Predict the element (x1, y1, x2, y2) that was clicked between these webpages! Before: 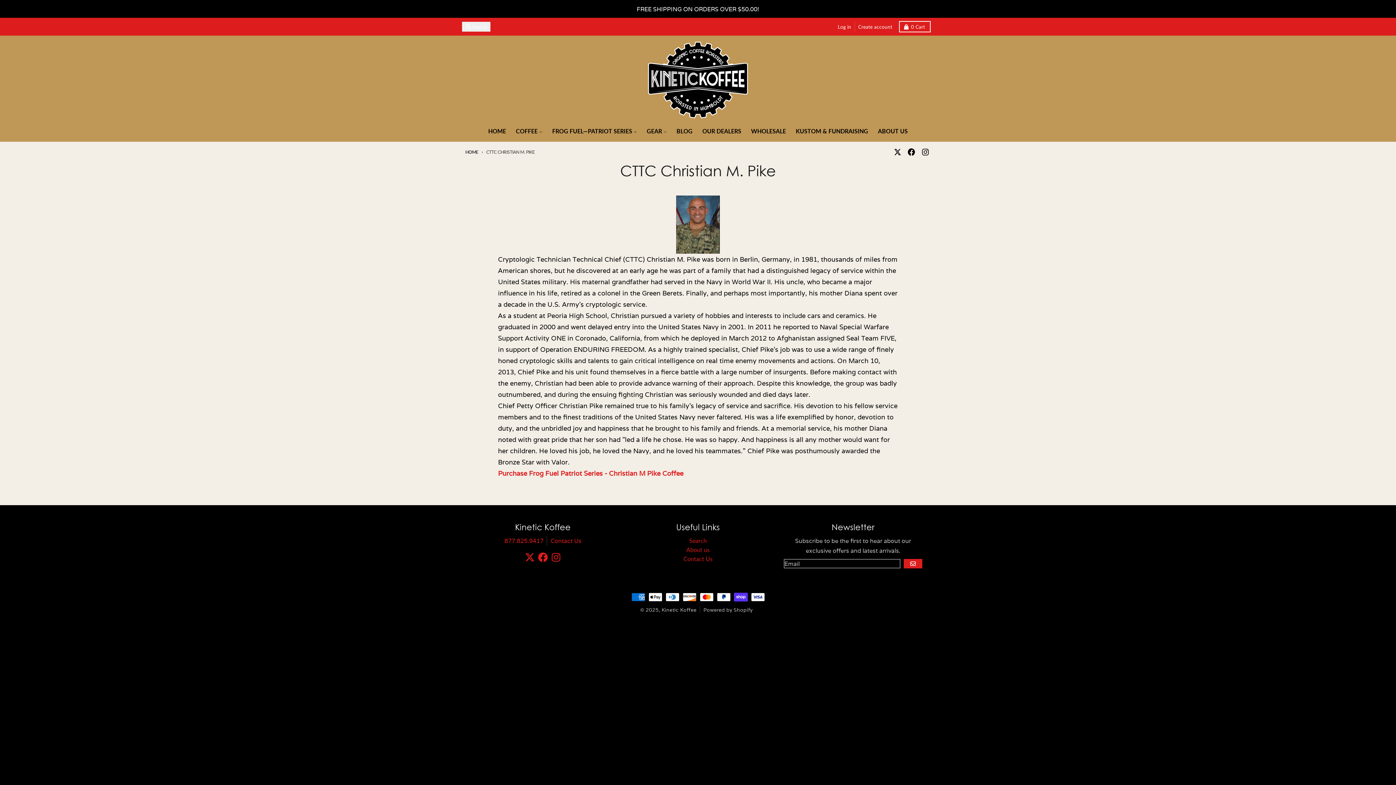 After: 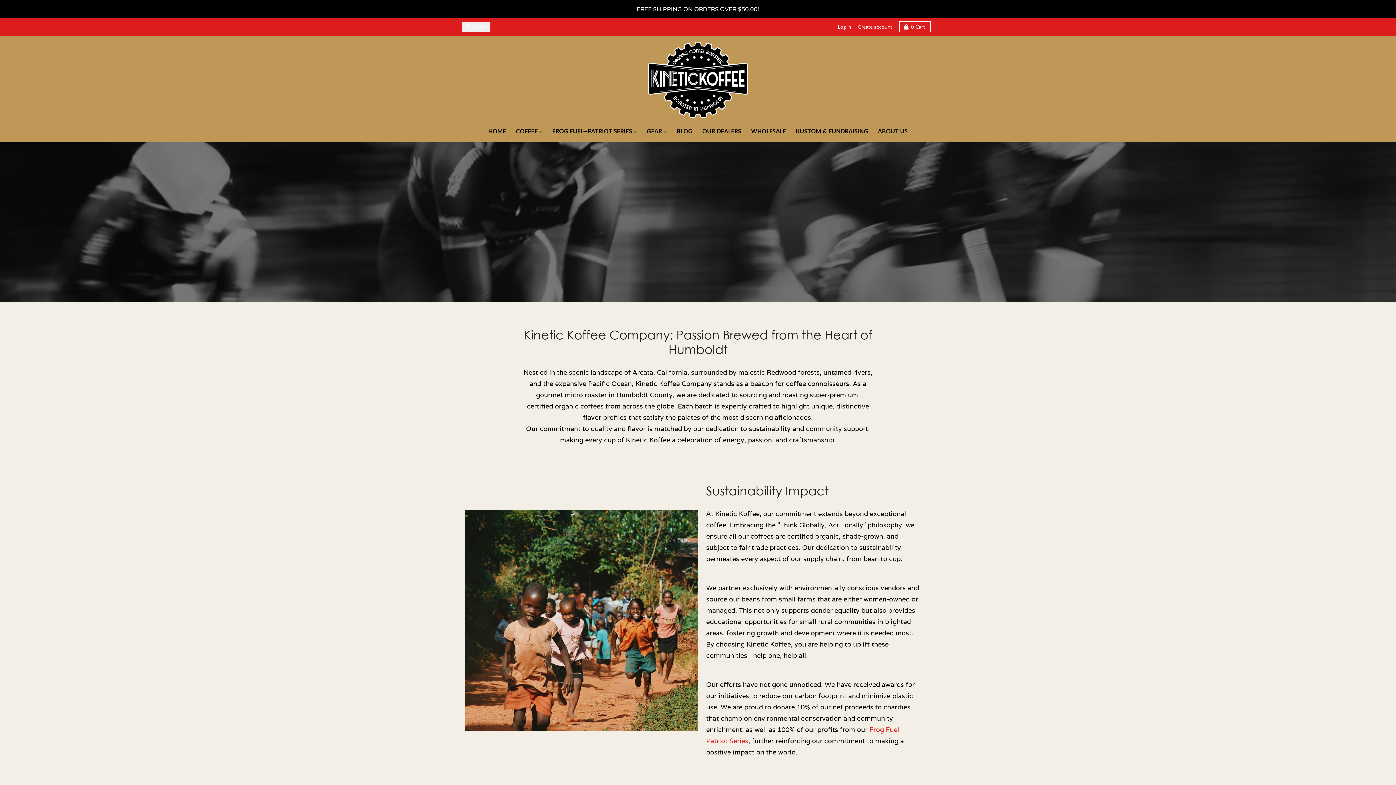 Action: bbox: (686, 546, 709, 553) label: About us